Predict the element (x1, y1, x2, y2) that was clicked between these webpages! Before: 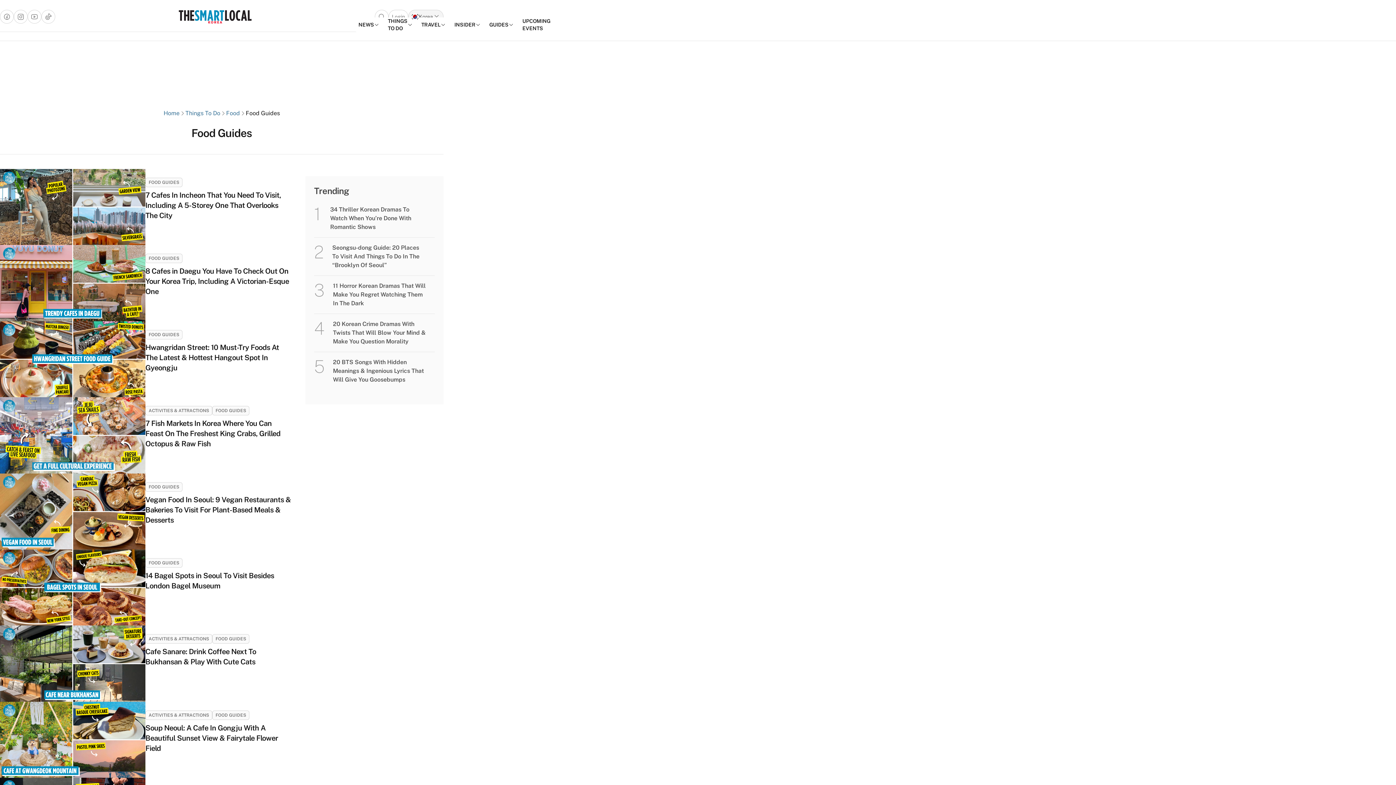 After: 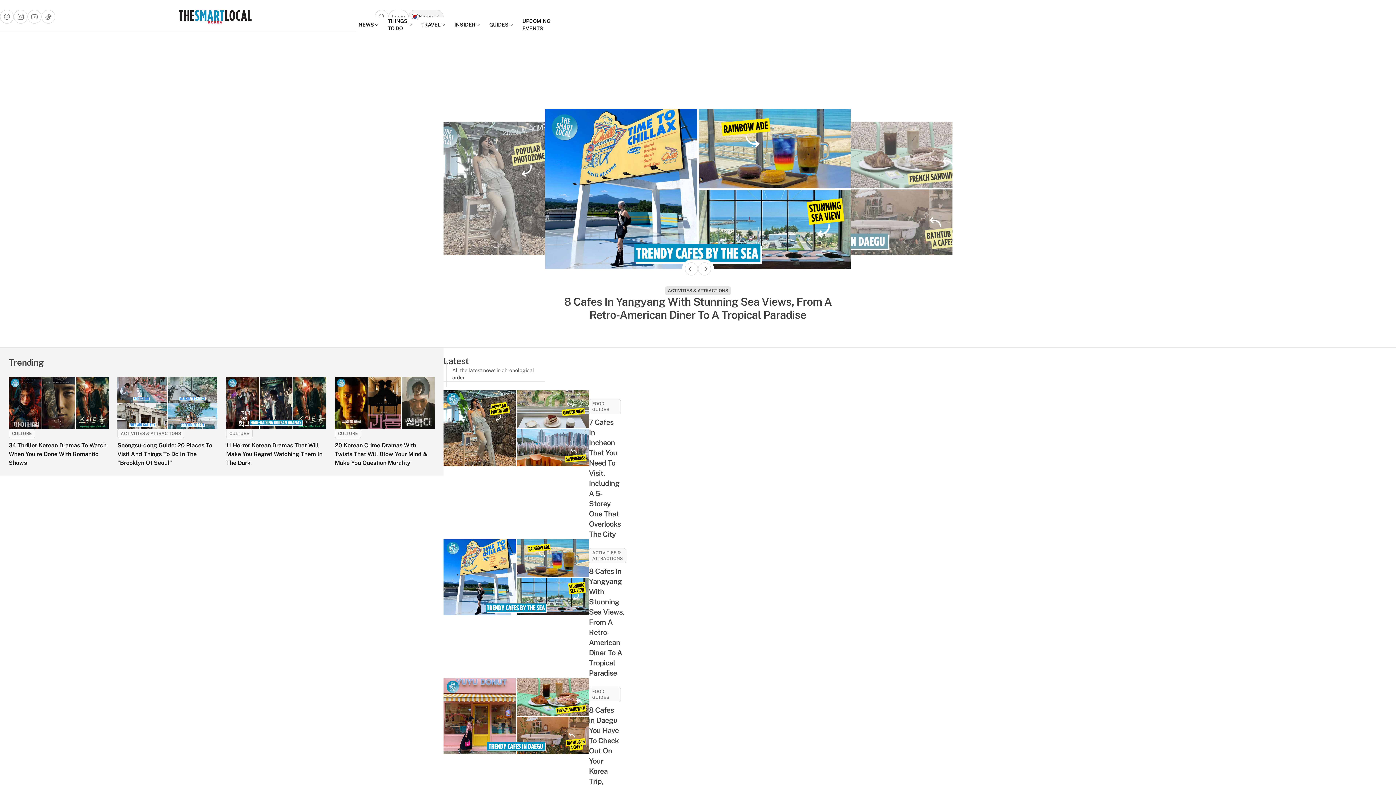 Action: label: Go to Homepage bbox: (178, 9, 251, 23)